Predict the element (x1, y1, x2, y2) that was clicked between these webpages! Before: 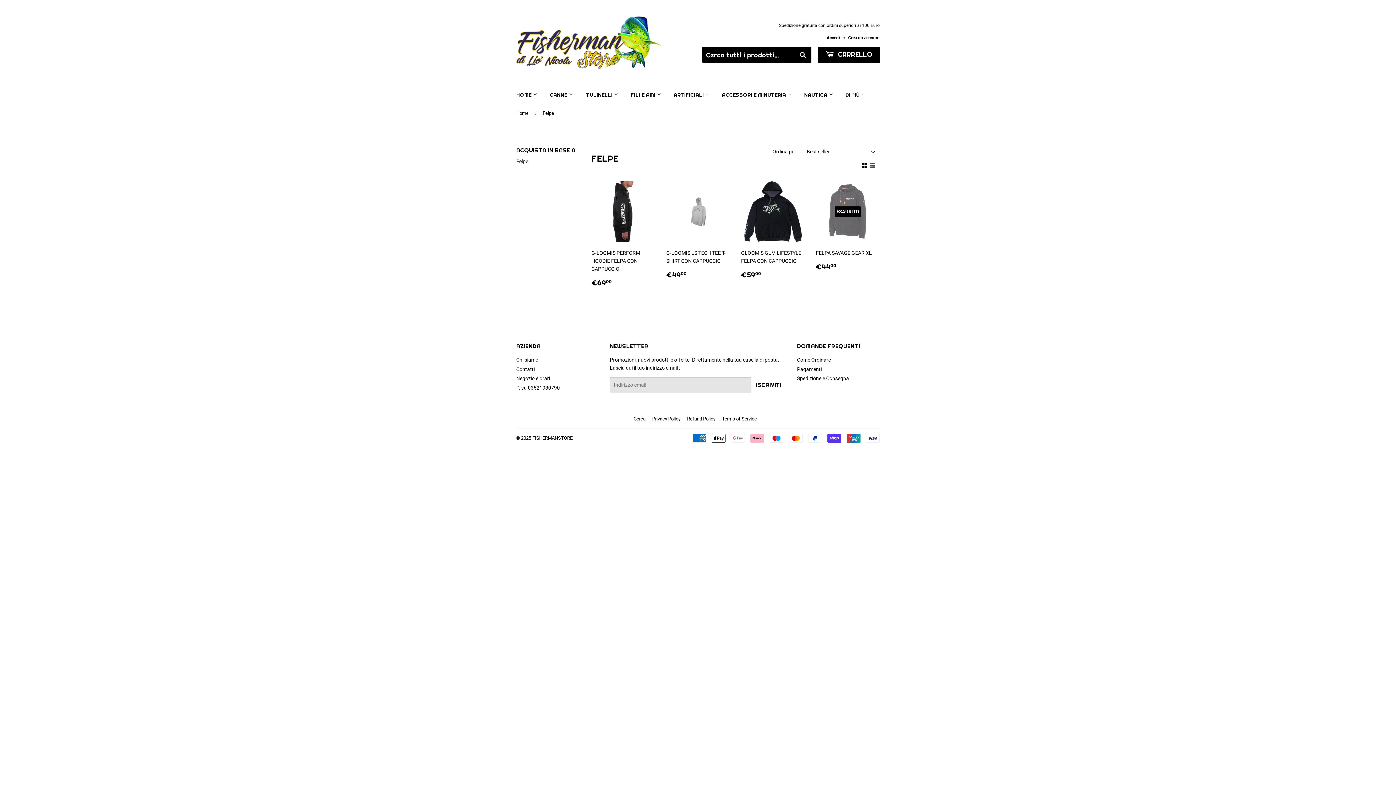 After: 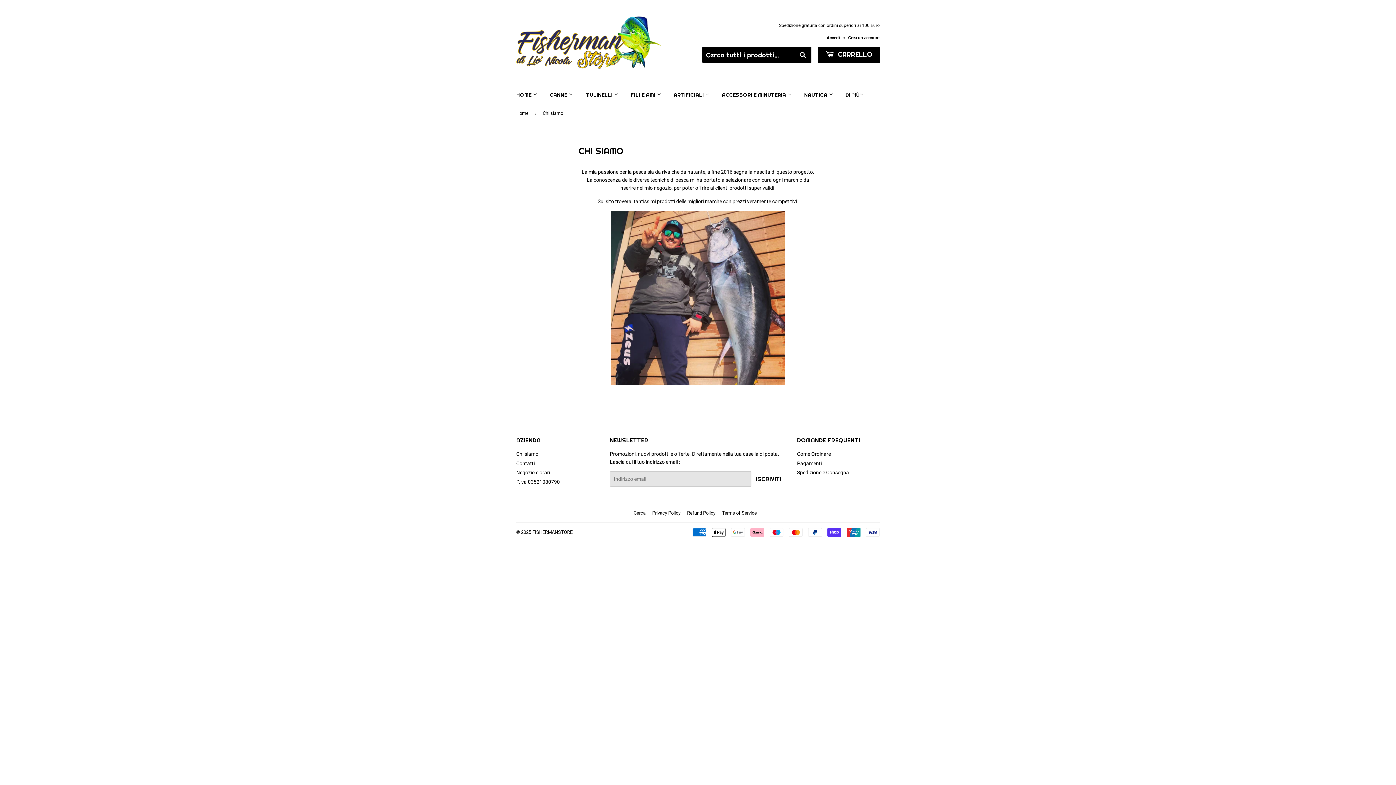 Action: label: Chi siamo bbox: (516, 357, 538, 362)